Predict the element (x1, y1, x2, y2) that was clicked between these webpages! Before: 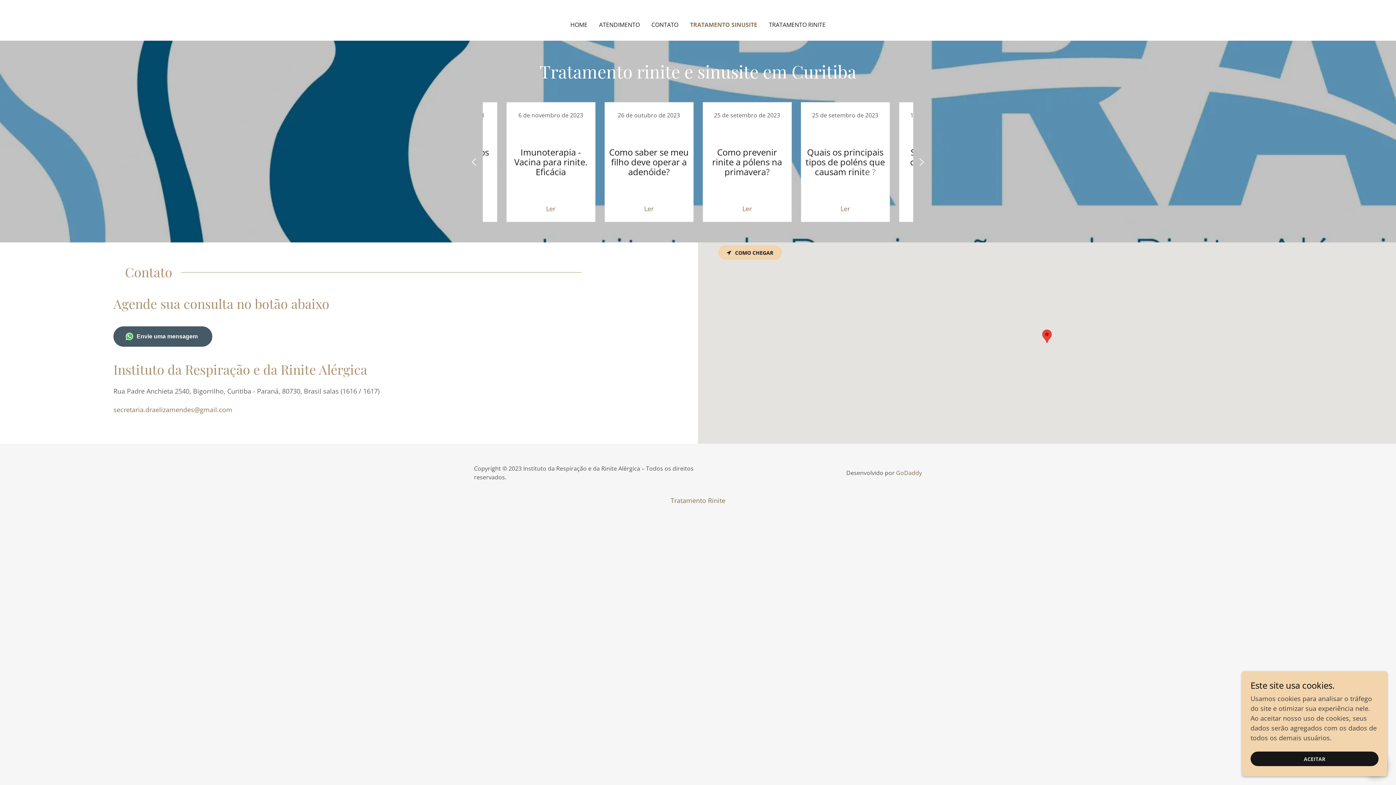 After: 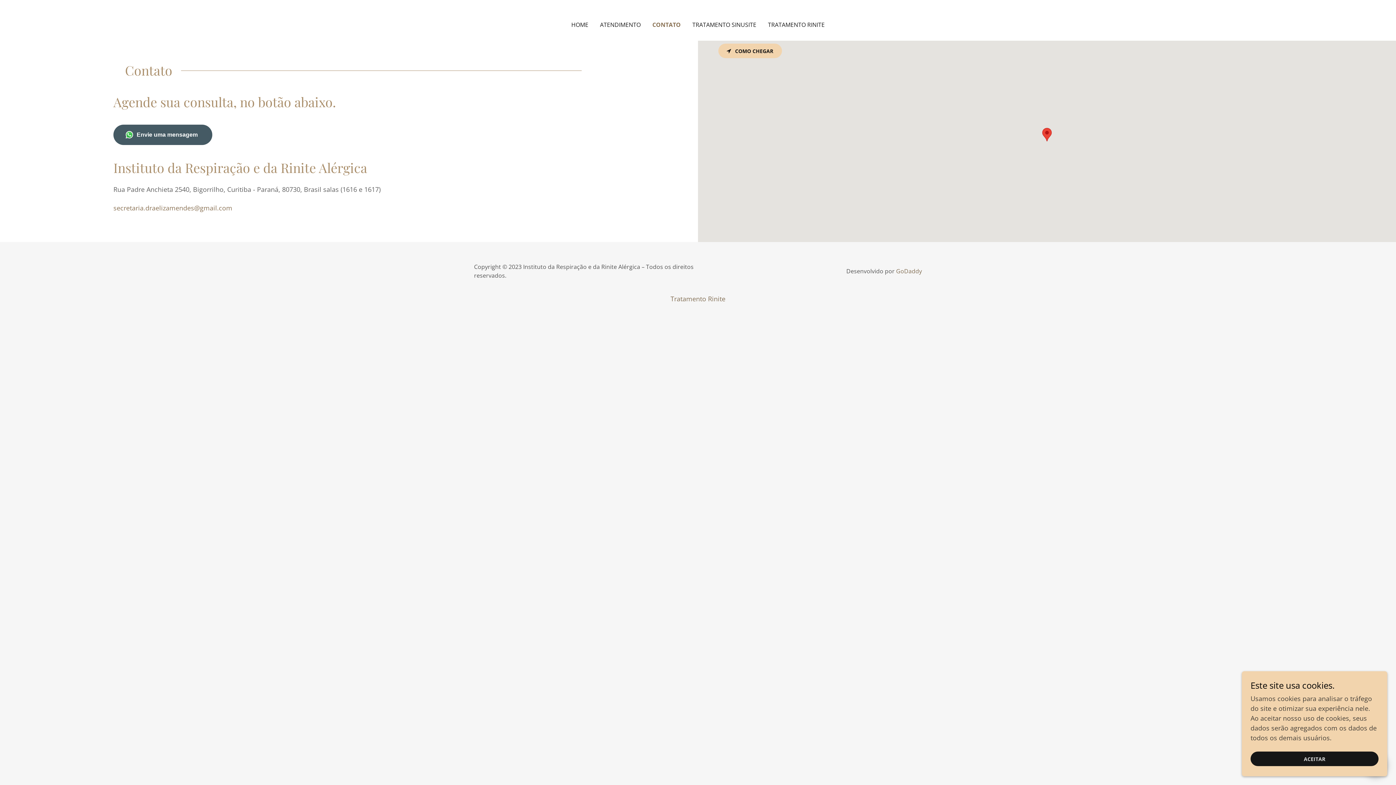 Action: label: CONTATO bbox: (649, 18, 680, 31)